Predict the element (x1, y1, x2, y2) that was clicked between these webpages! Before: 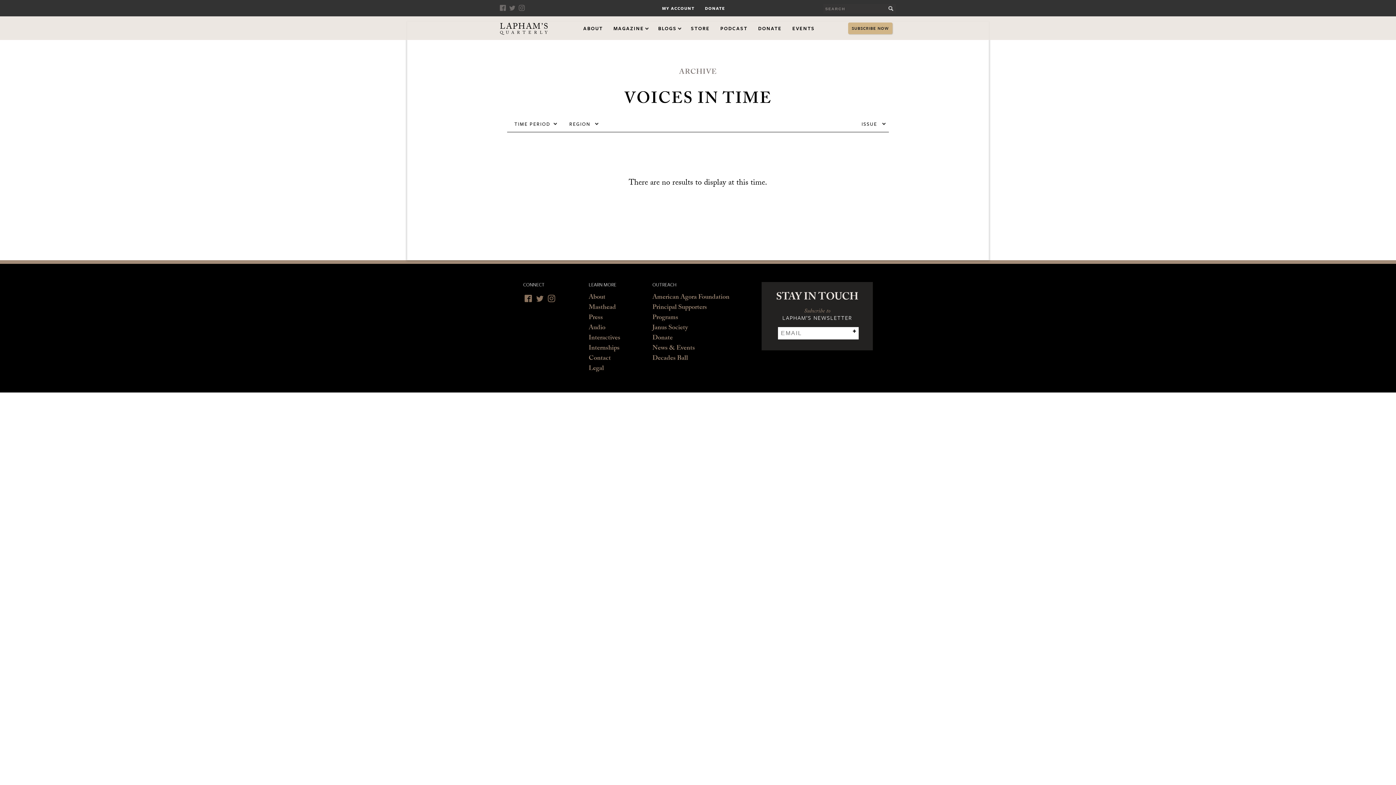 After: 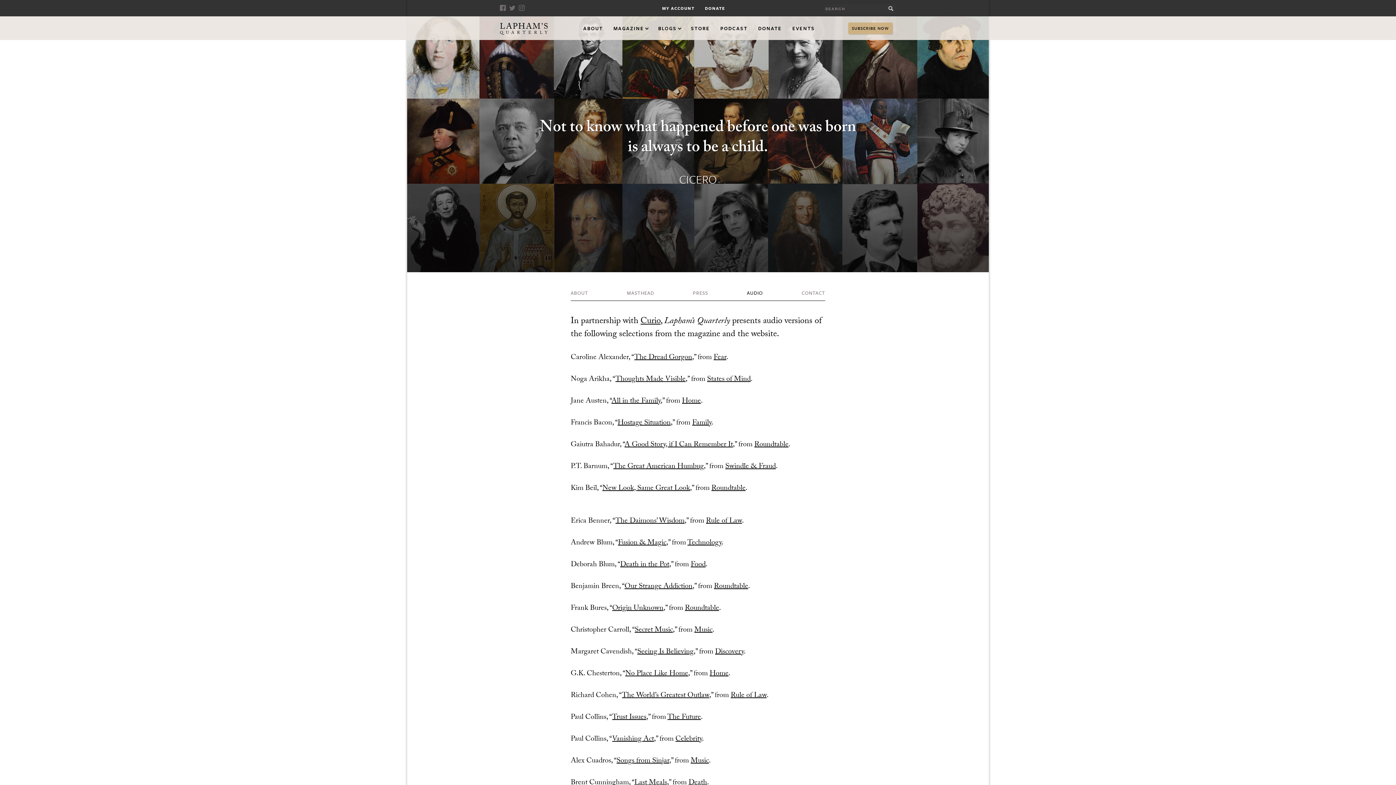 Action: label: Audio bbox: (588, 323, 605, 333)